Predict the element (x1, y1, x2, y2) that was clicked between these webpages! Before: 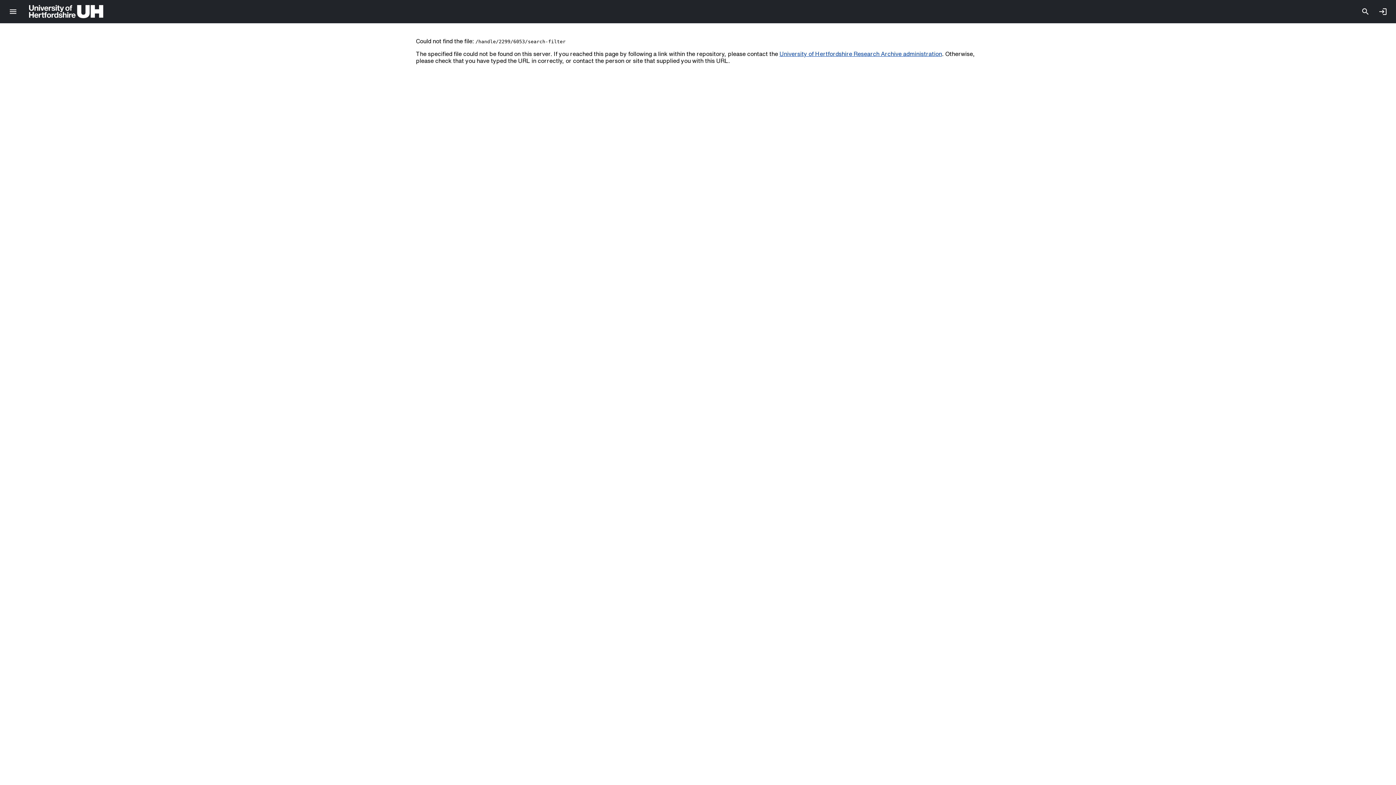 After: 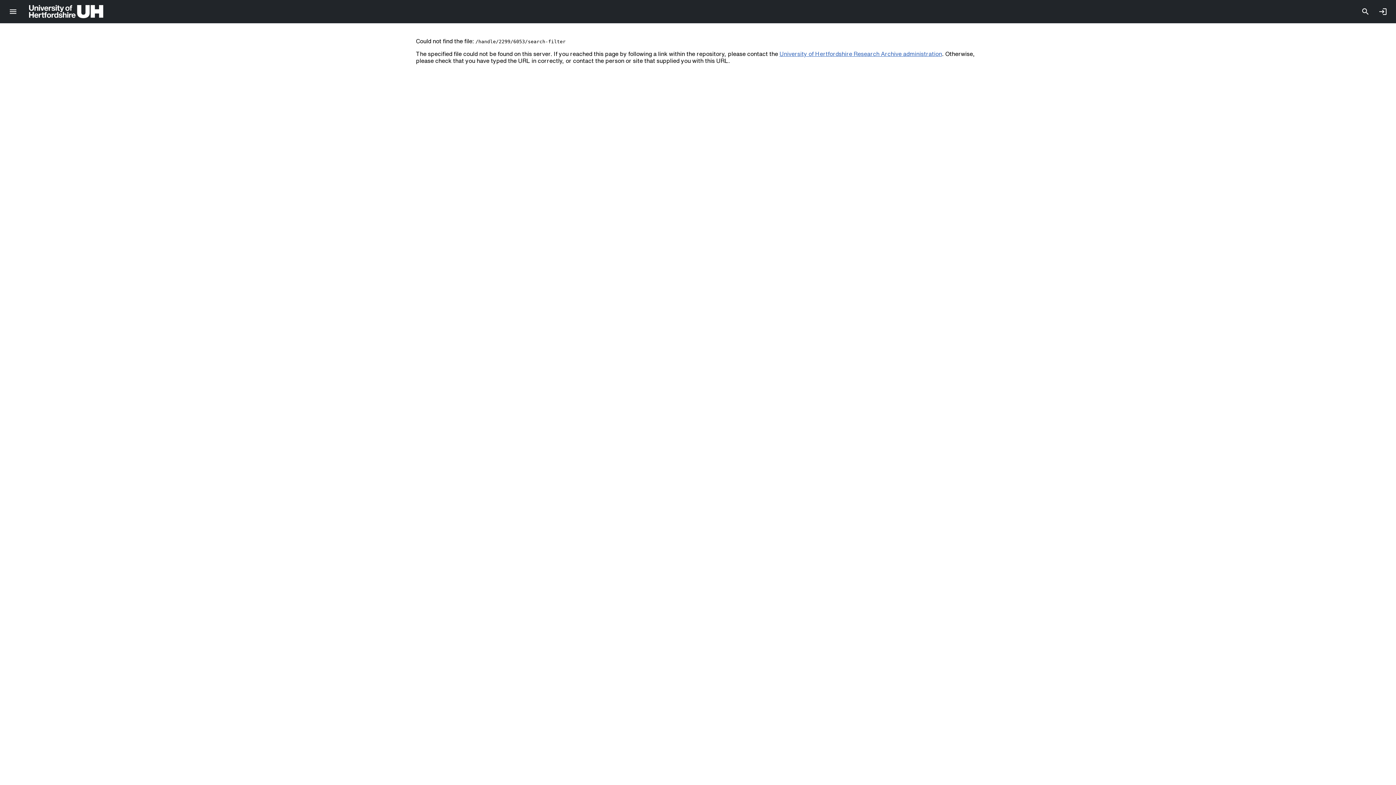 Action: bbox: (779, 50, 942, 56) label: University of Hertfordshire Research Archive administration